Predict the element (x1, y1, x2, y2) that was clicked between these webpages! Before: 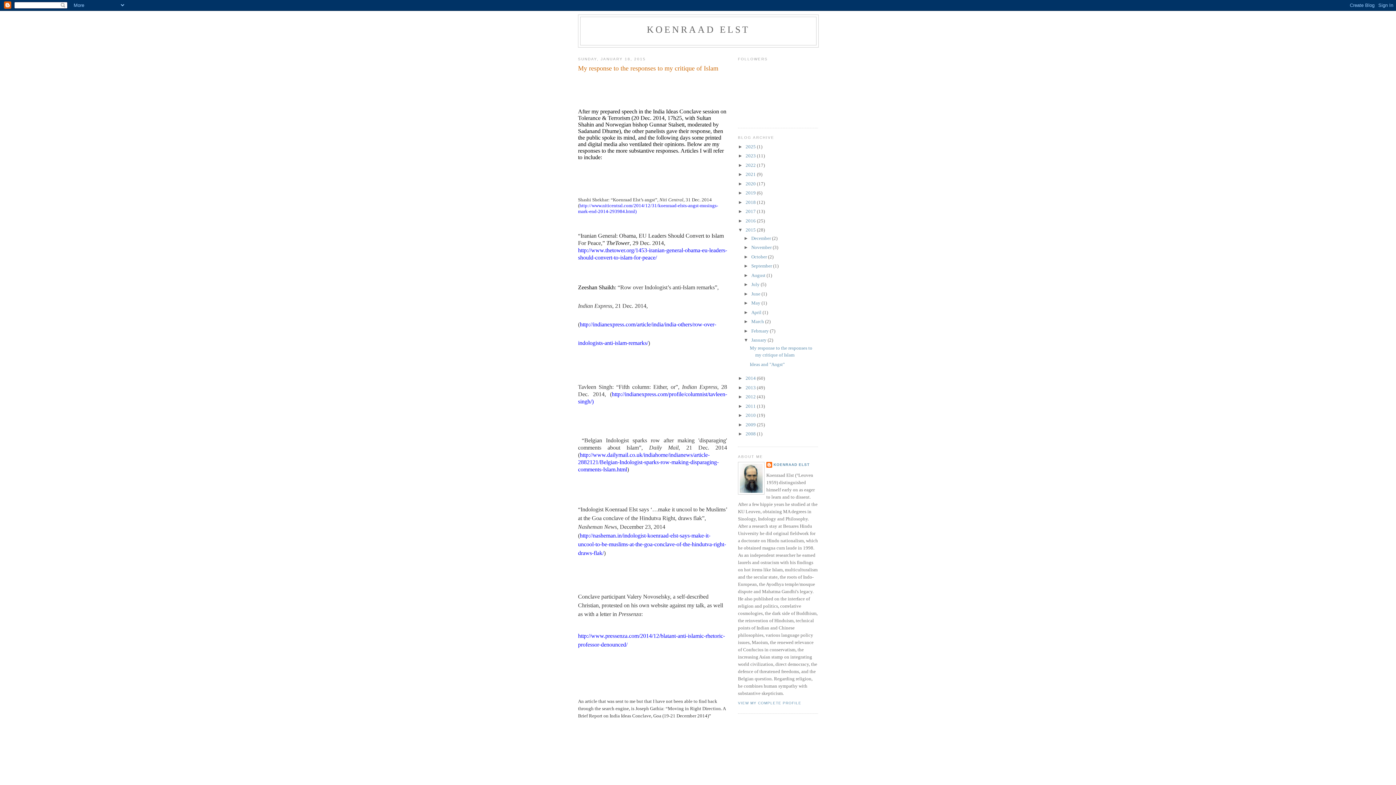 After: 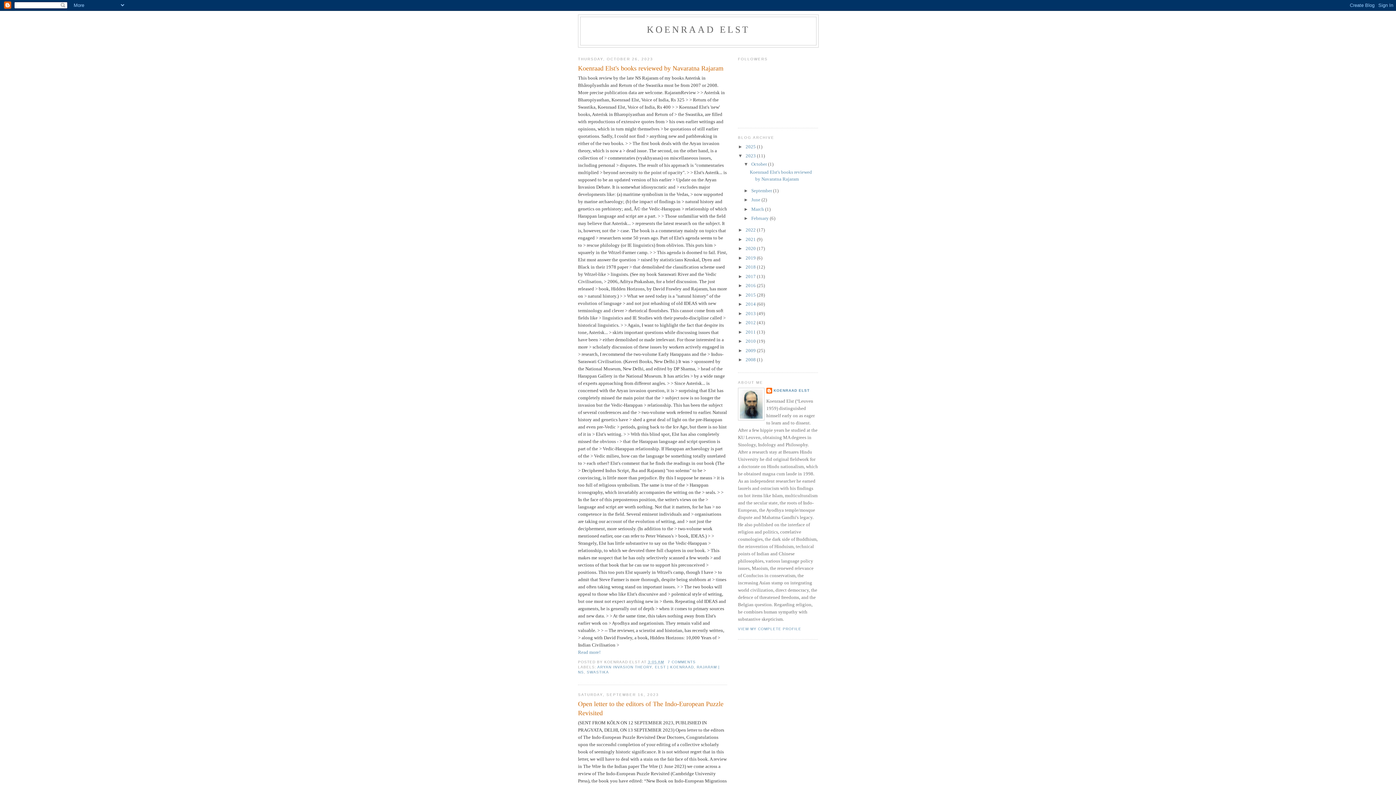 Action: bbox: (745, 153, 757, 158) label: 2023 